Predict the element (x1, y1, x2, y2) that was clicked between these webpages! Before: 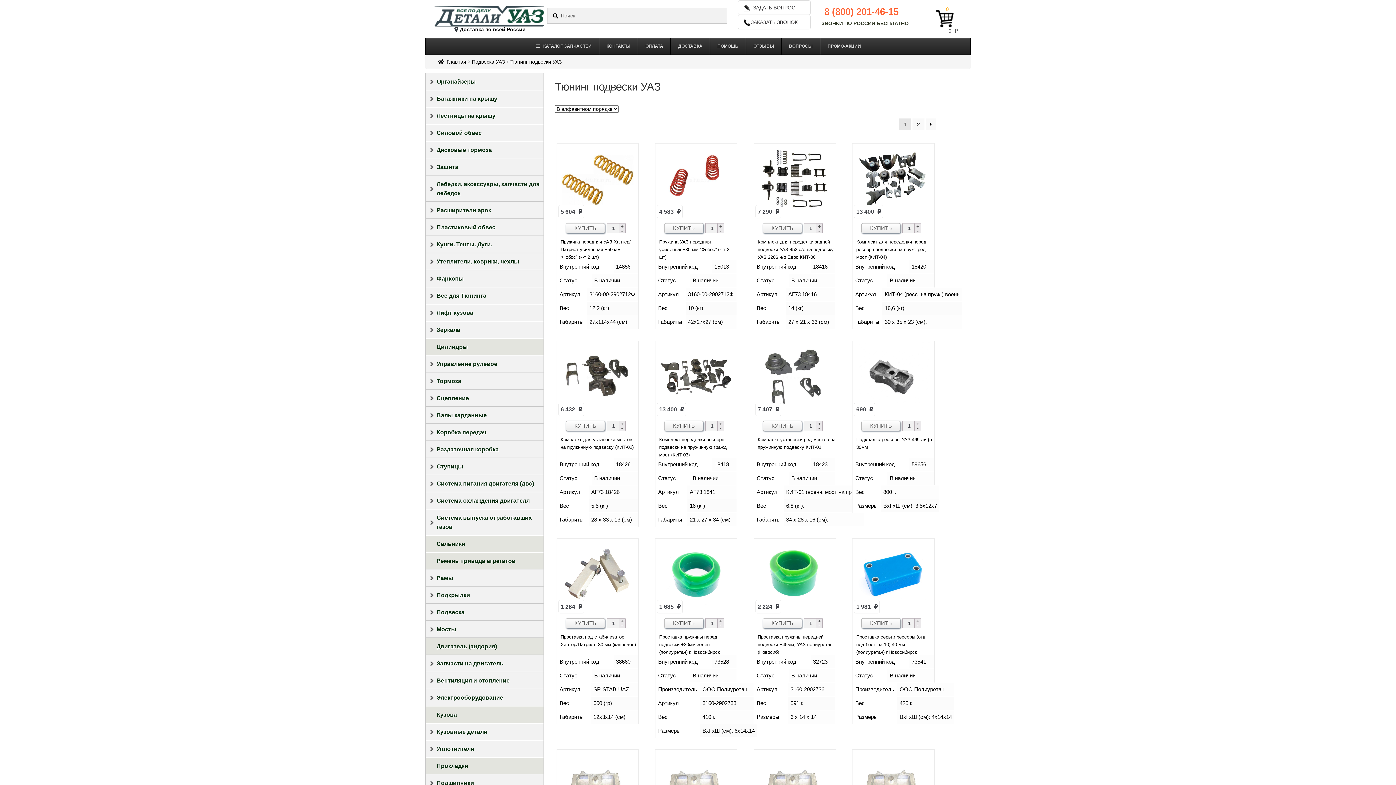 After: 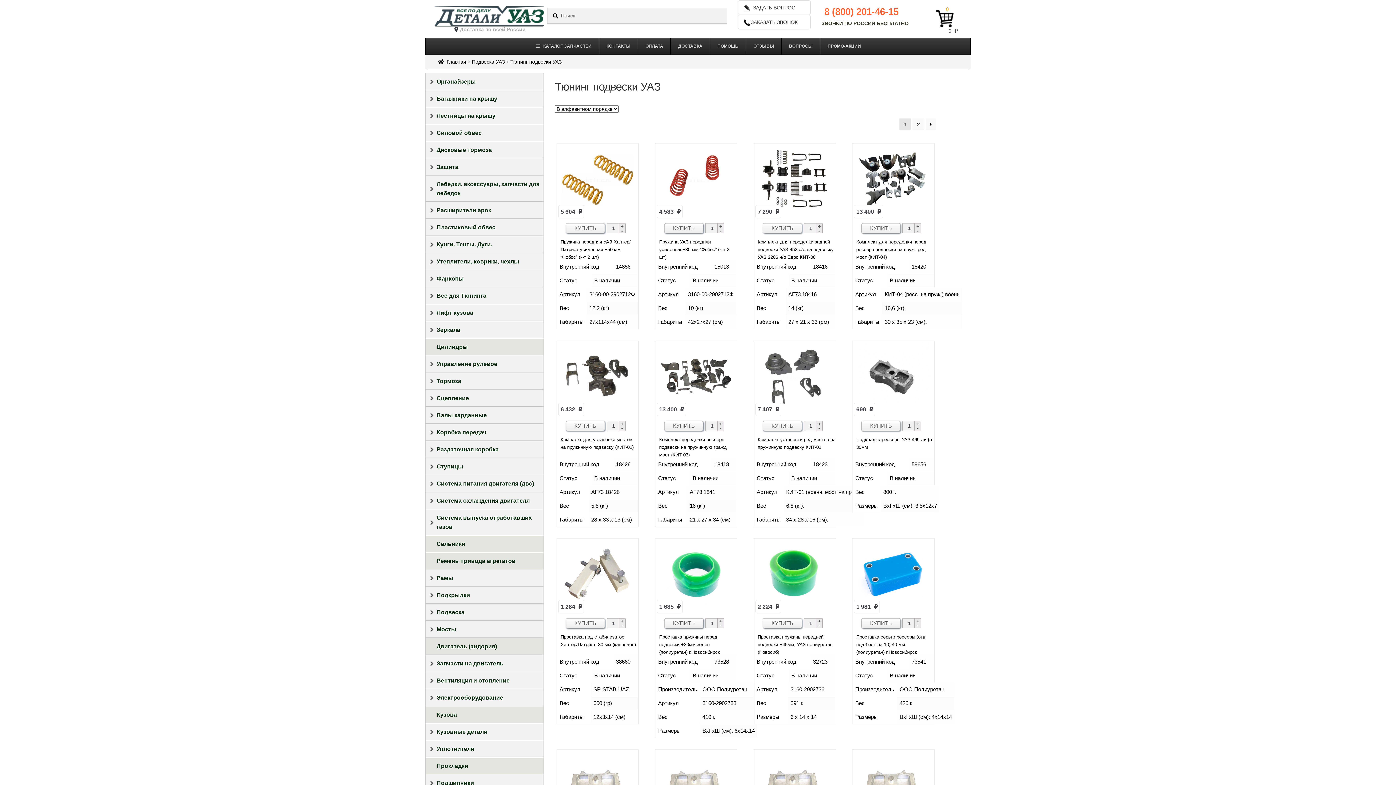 Action: bbox: (460, 26, 525, 32) label: Доставка по всей России